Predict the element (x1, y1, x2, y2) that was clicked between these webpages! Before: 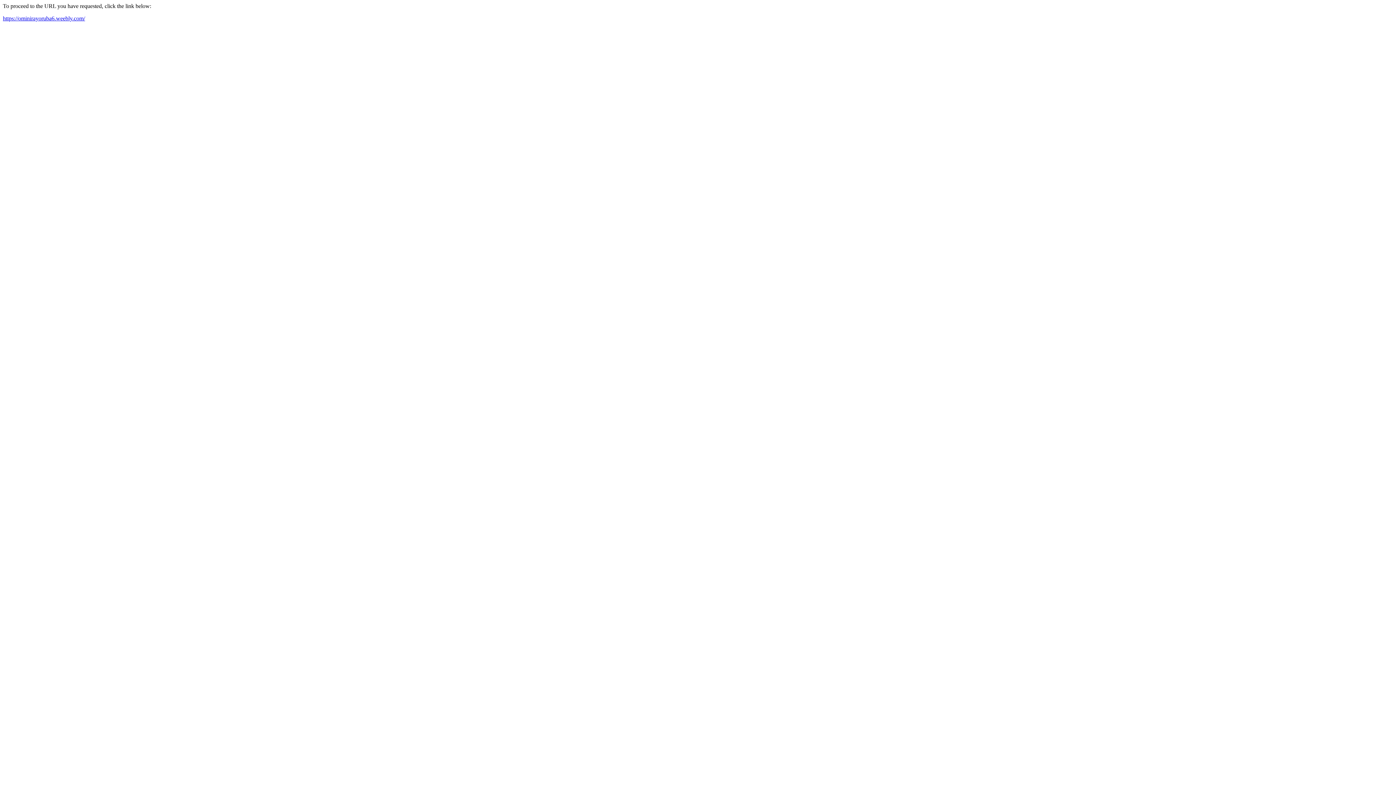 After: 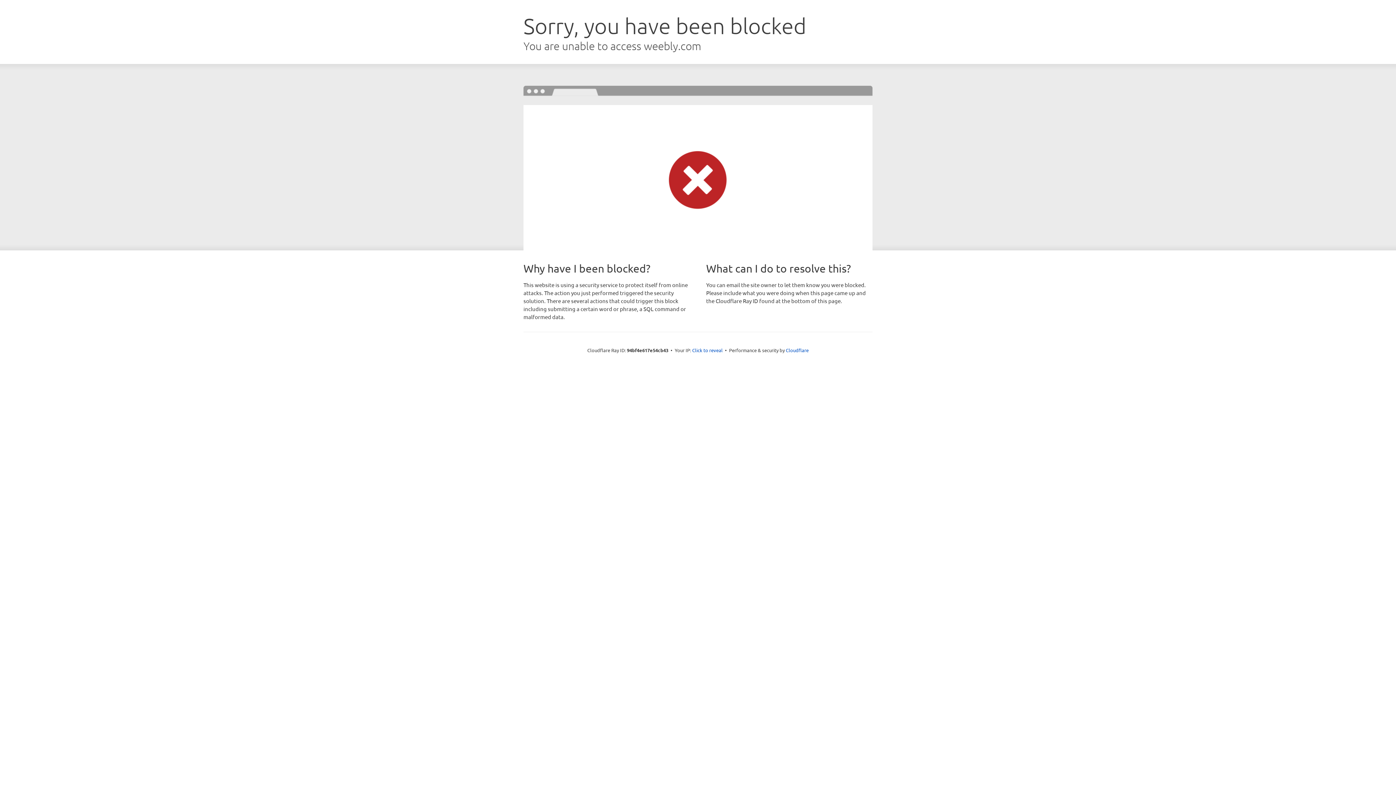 Action: bbox: (2, 15, 85, 21) label: https://ominirayoruba6.weebly.com/